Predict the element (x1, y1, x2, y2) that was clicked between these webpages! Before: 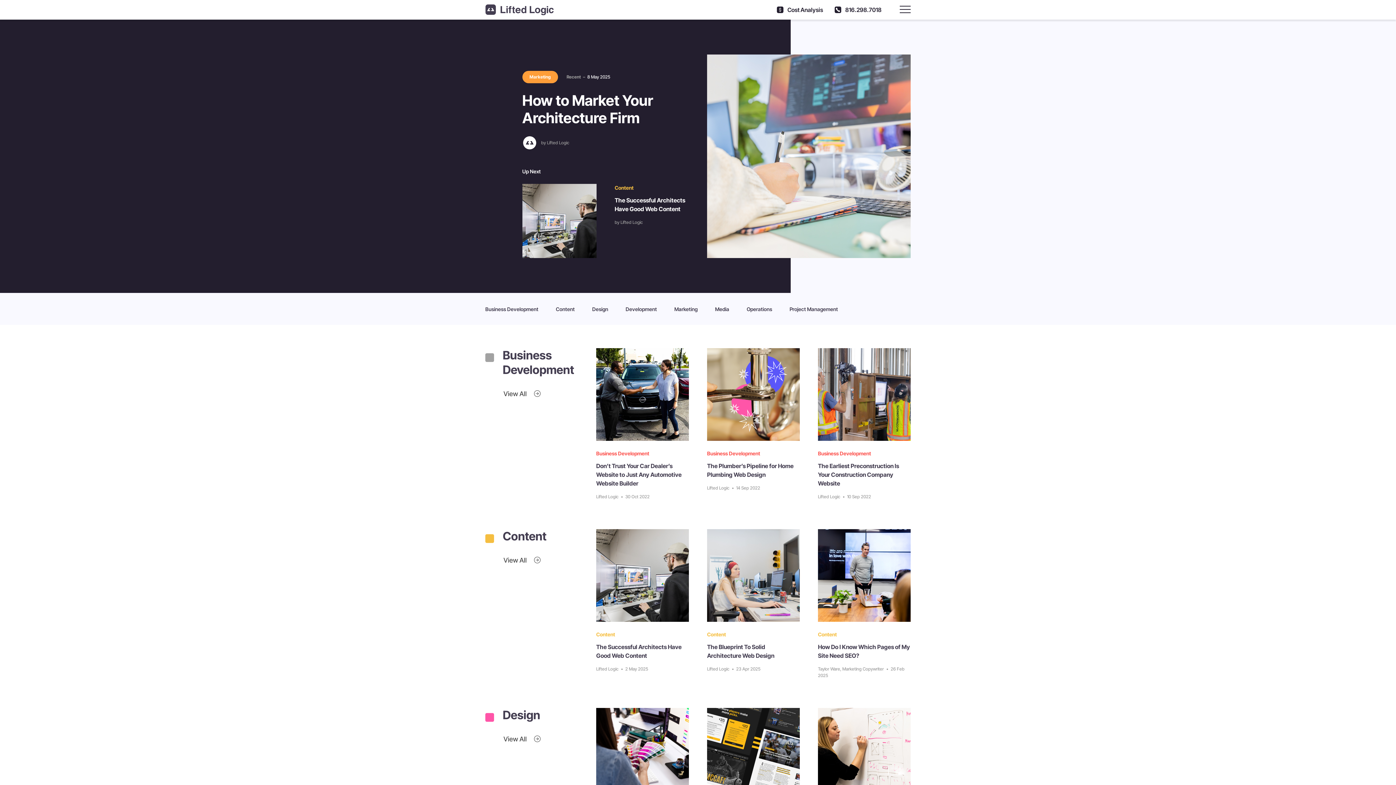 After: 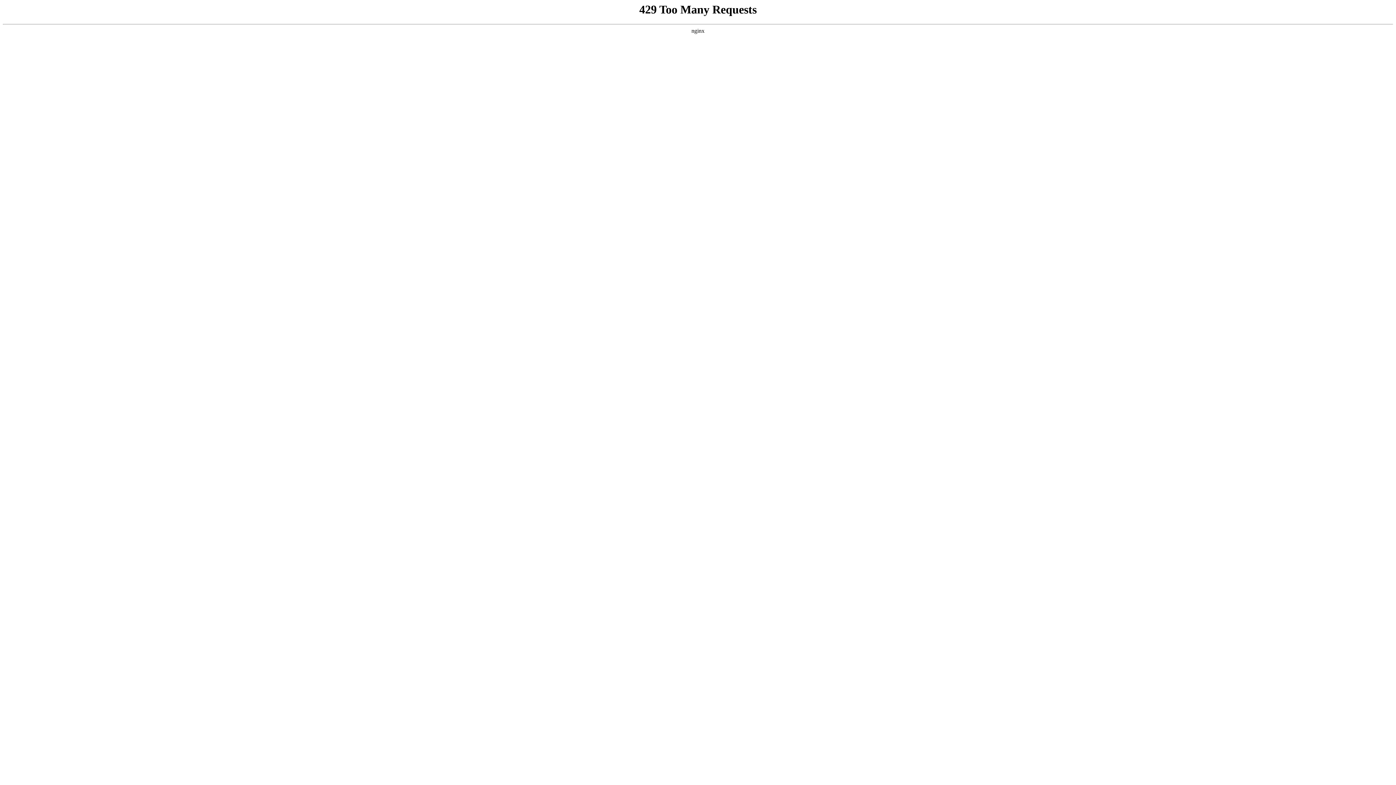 Action: label: Content

The Blueprint To Solid Architecture Web Design

Lifted Logic • 23 Apr 2025 bbox: (707, 529, 800, 672)